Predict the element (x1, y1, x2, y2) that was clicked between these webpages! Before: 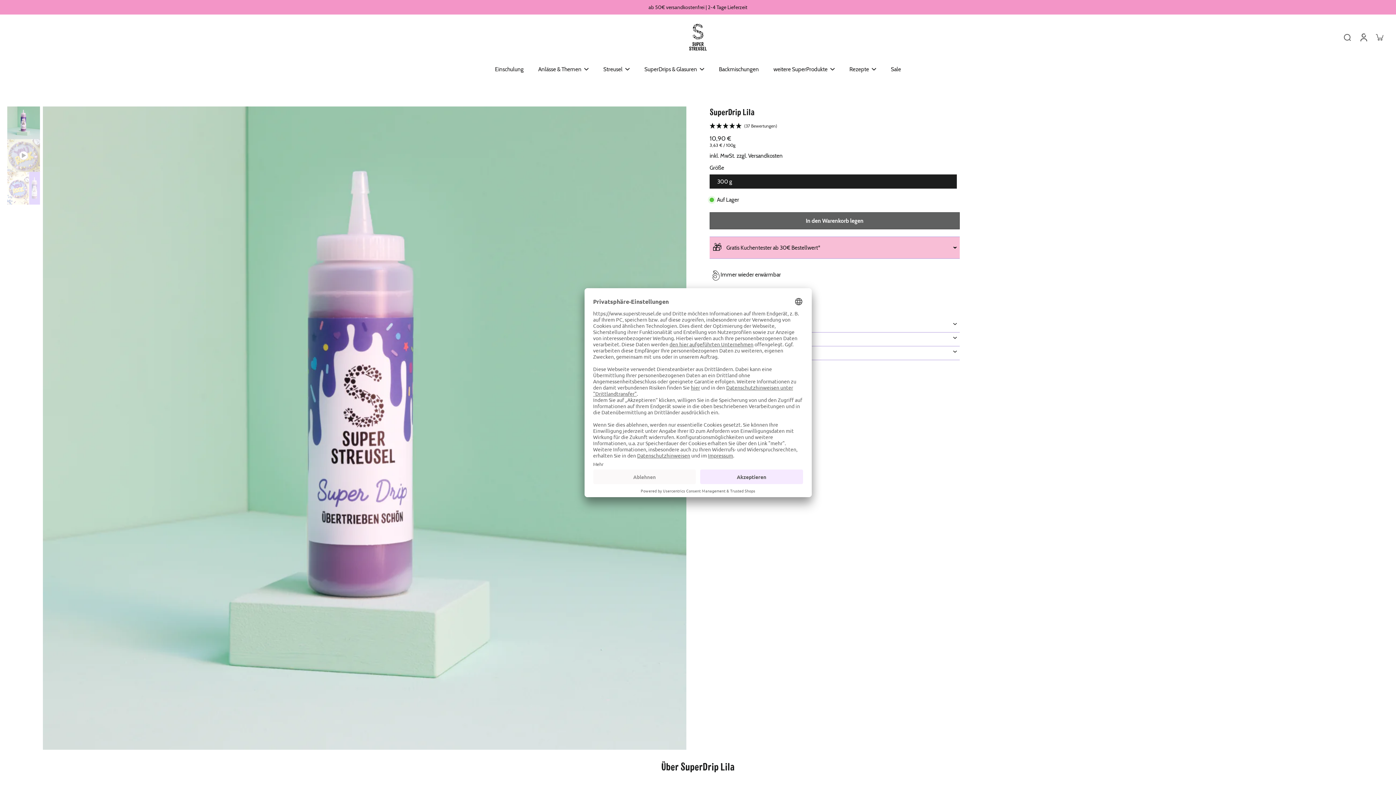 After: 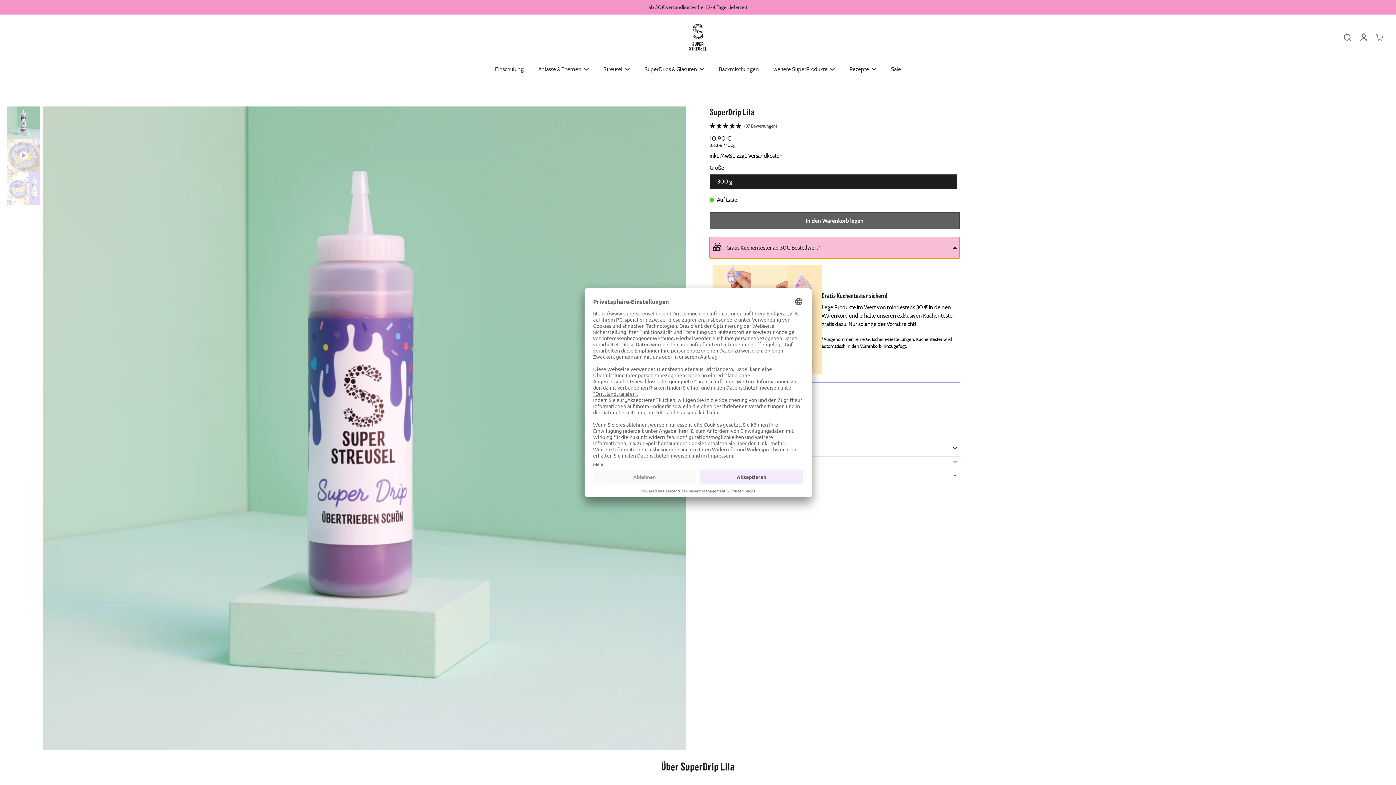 Action: bbox: (709, 237, 960, 258) label: 🎁

Gratis Kuchentester ab 30€ Bestellwert*